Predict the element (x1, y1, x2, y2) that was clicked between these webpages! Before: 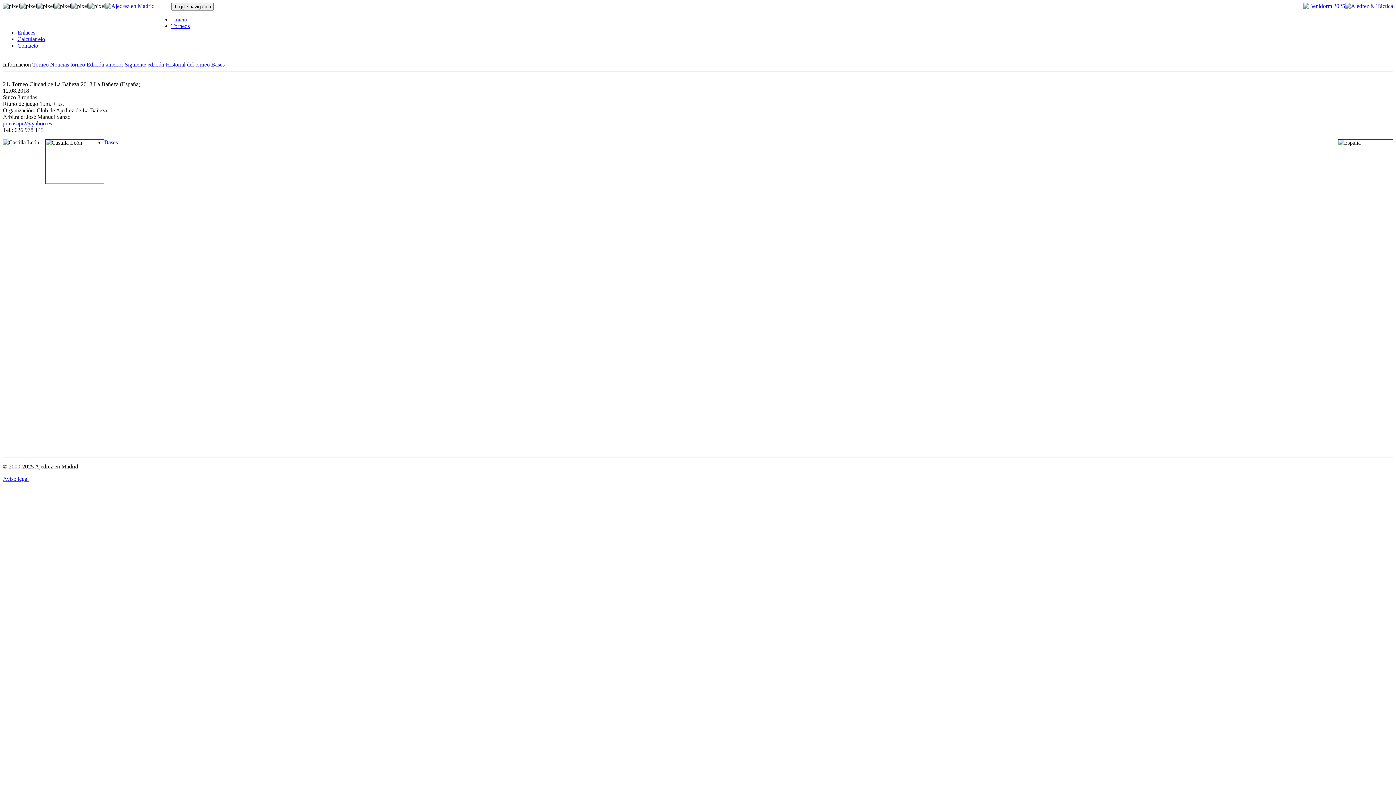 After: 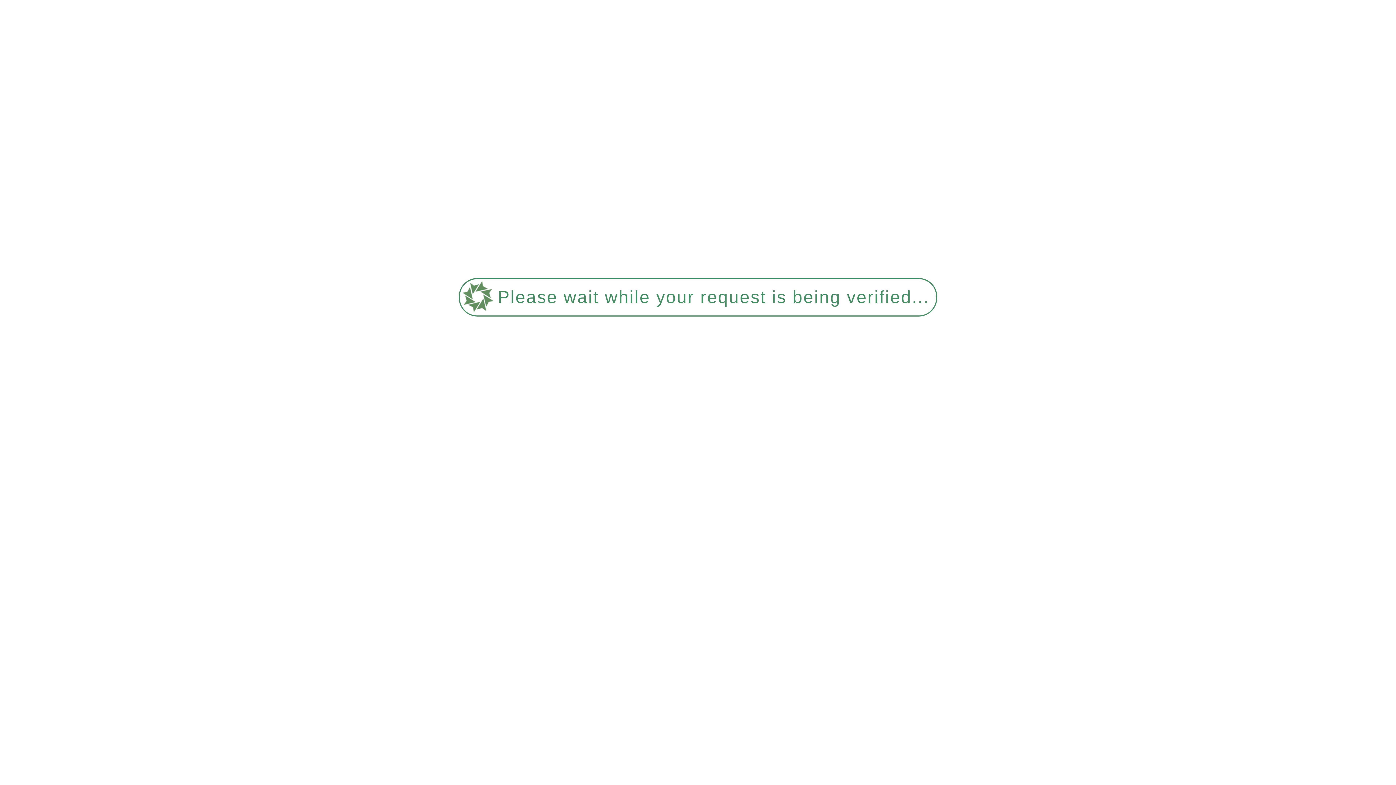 Action: label: Siguiente edición bbox: (124, 61, 164, 67)